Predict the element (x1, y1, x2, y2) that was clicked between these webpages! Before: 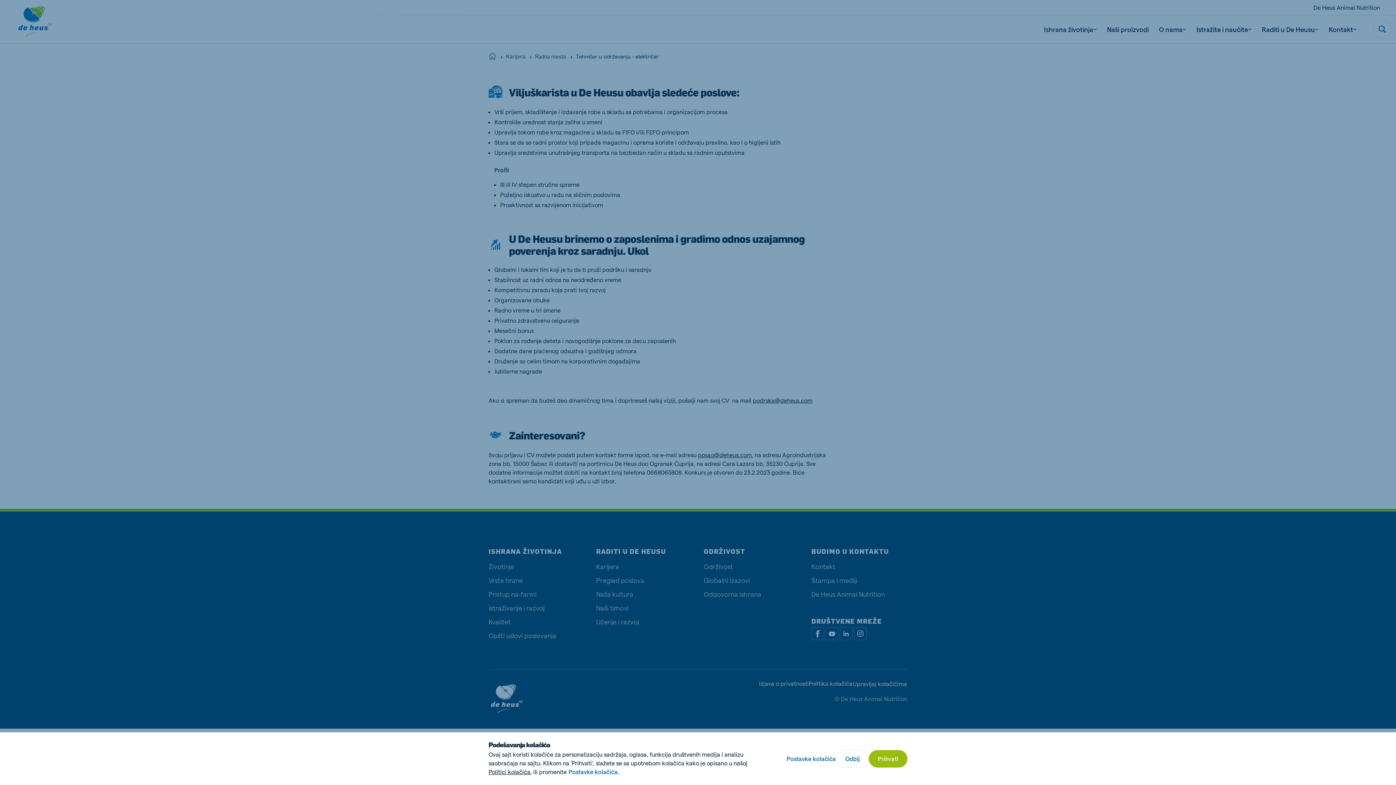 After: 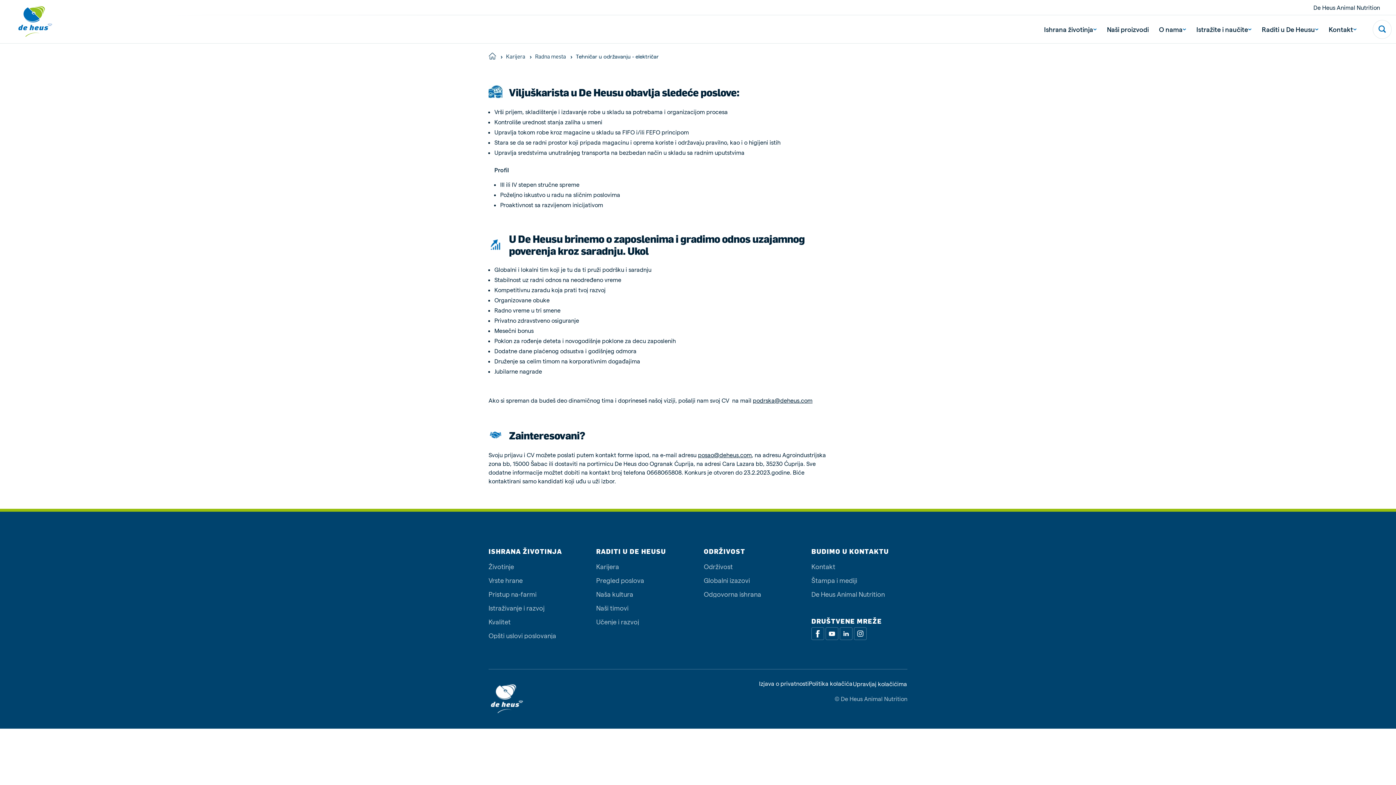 Action: bbox: (836, 750, 869, 767) label: Odbij